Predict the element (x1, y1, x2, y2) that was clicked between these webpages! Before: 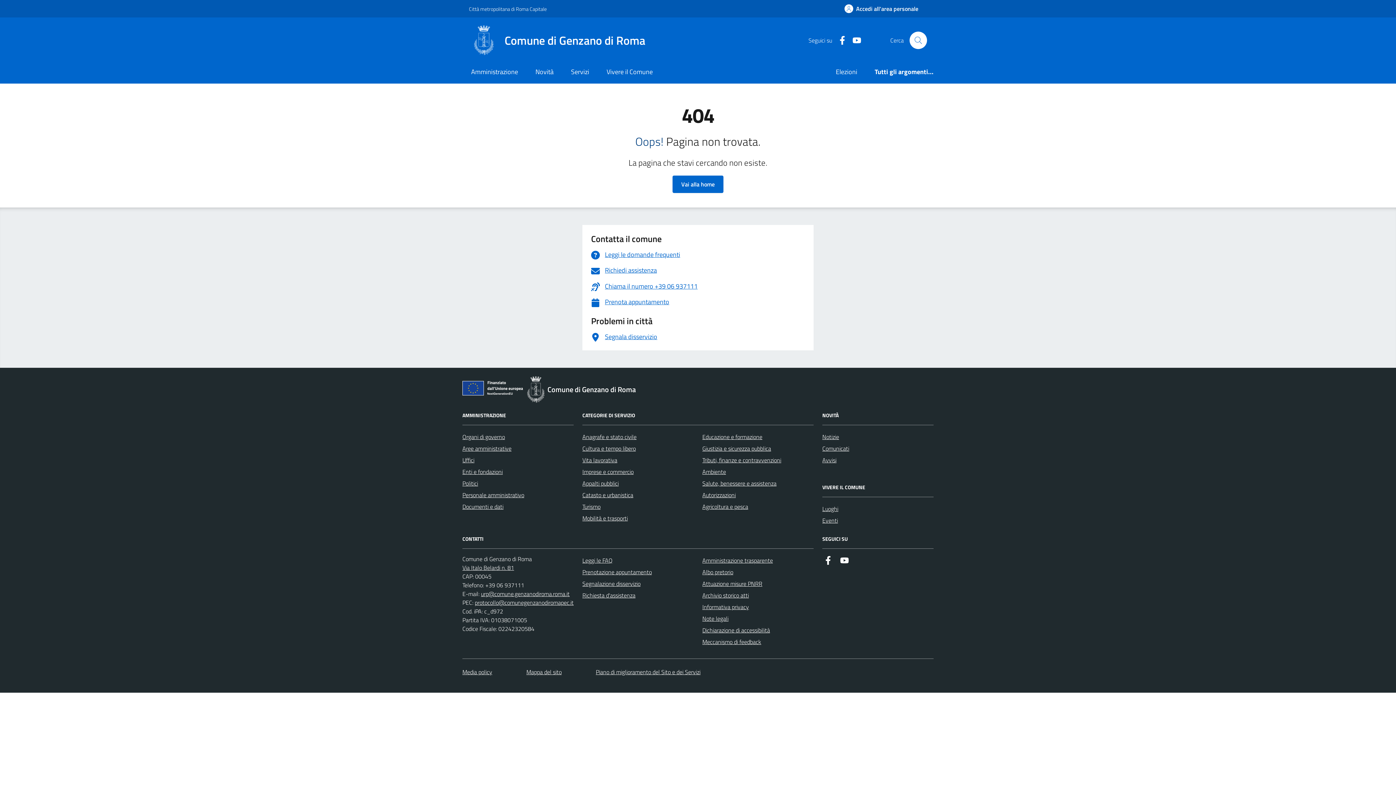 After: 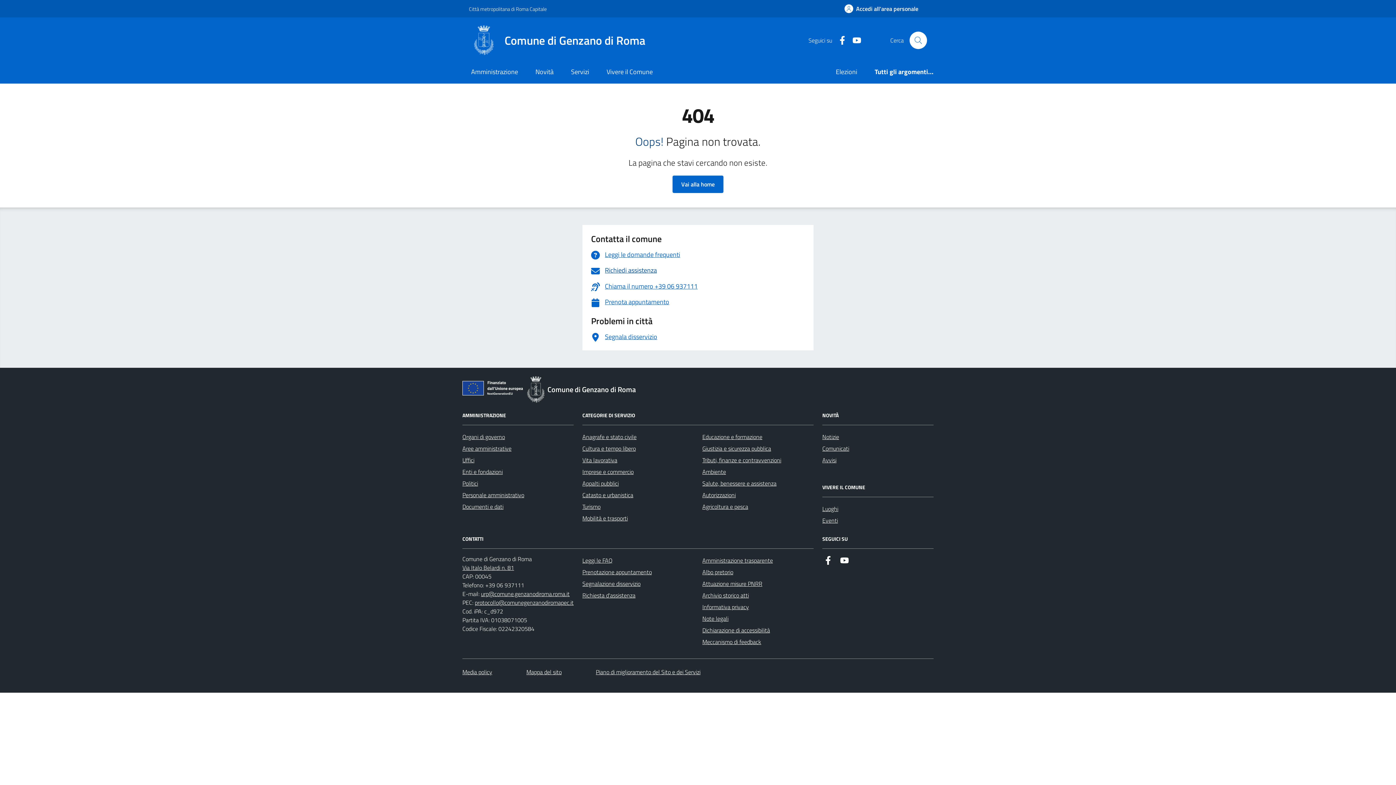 Action: bbox: (601, 265, 657, 275) label: Richiedi assistenza